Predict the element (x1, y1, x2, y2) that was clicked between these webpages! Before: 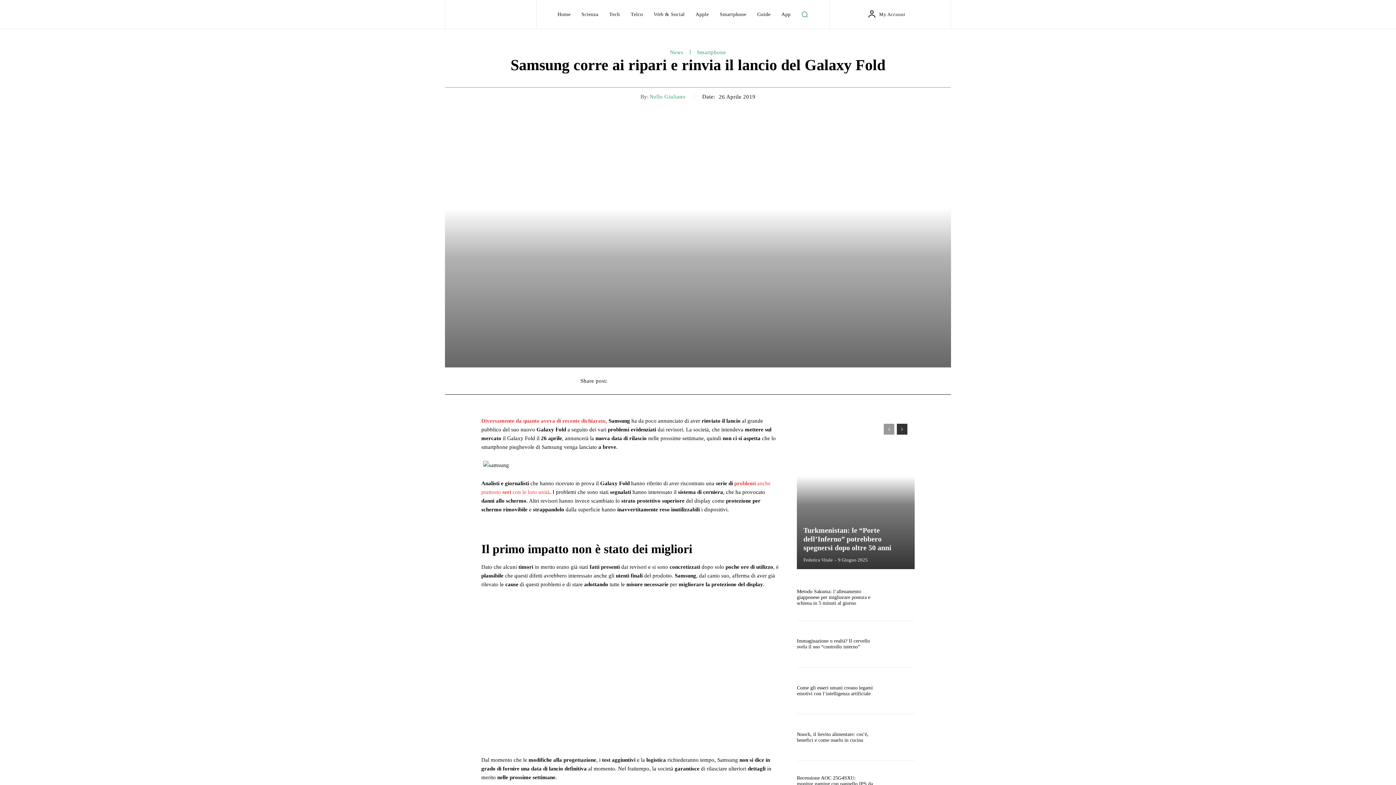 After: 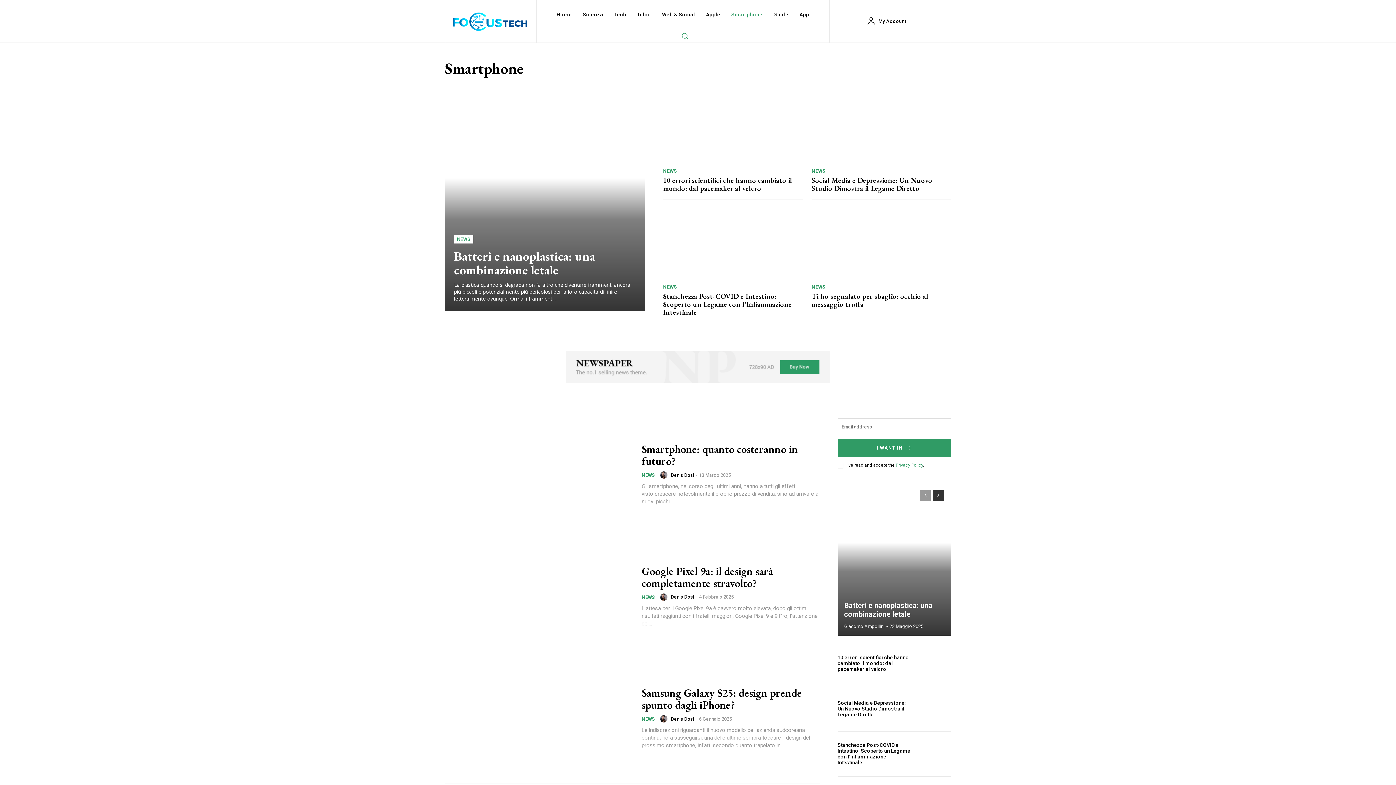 Action: label: Smartphone bbox: (716, 0, 750, 29)